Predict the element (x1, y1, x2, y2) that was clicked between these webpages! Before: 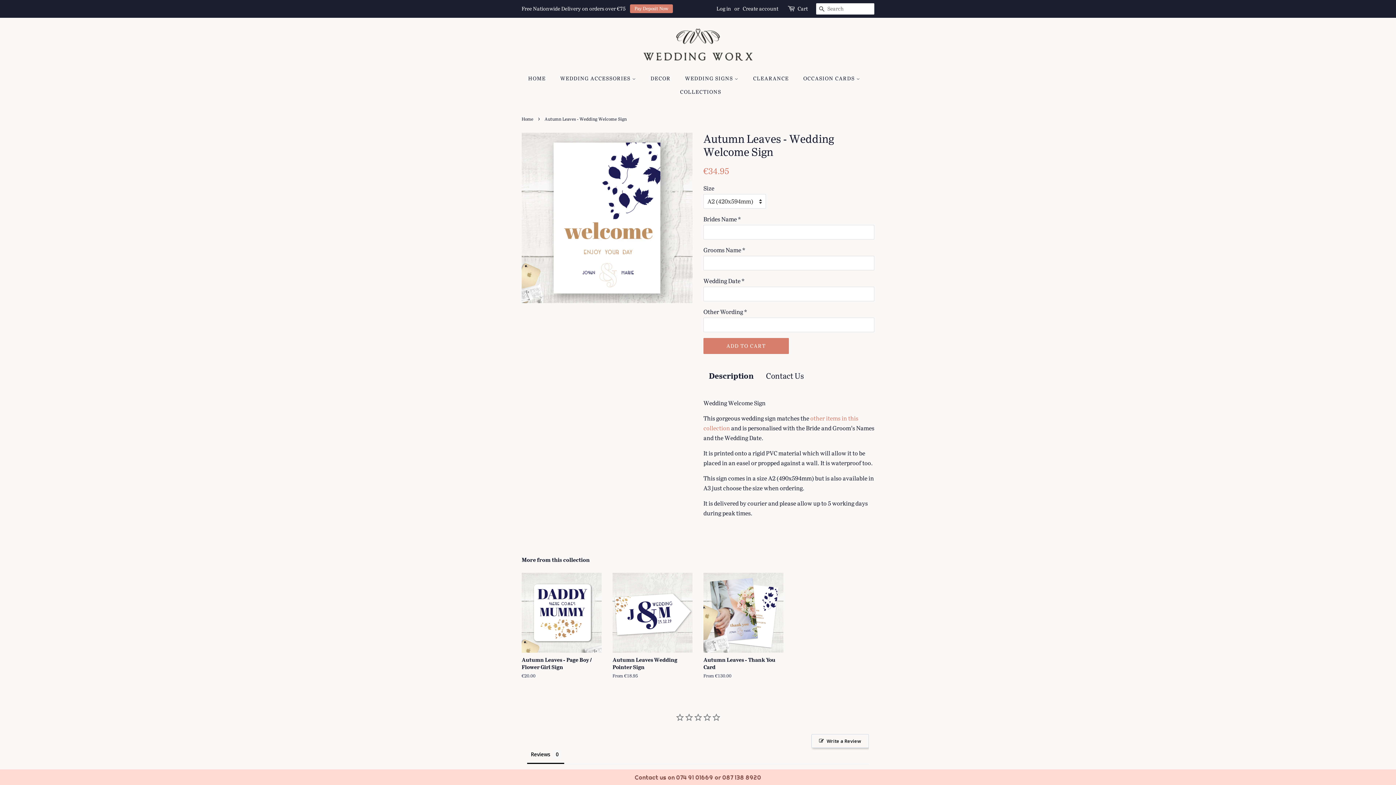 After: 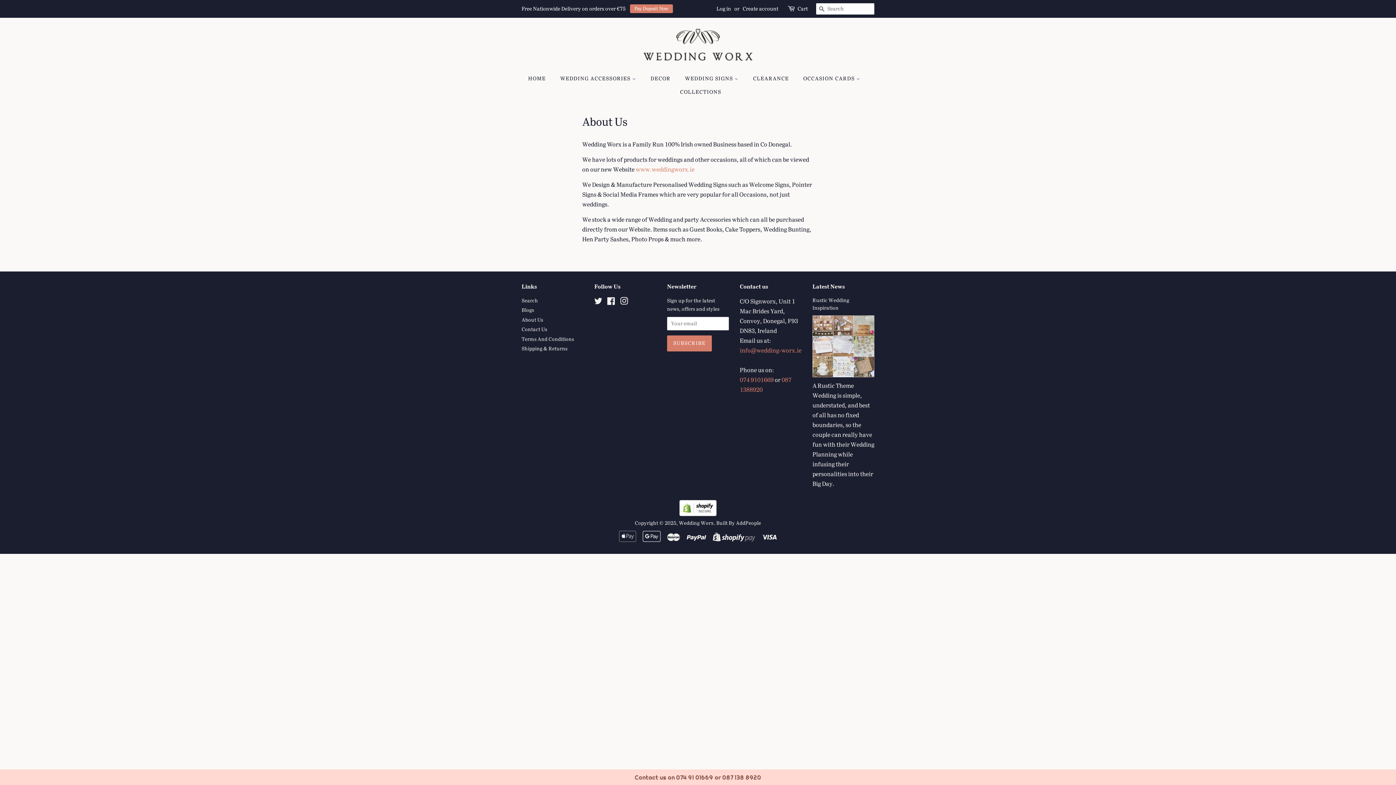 Action: label: About Us bbox: (521, 765, 543, 771)